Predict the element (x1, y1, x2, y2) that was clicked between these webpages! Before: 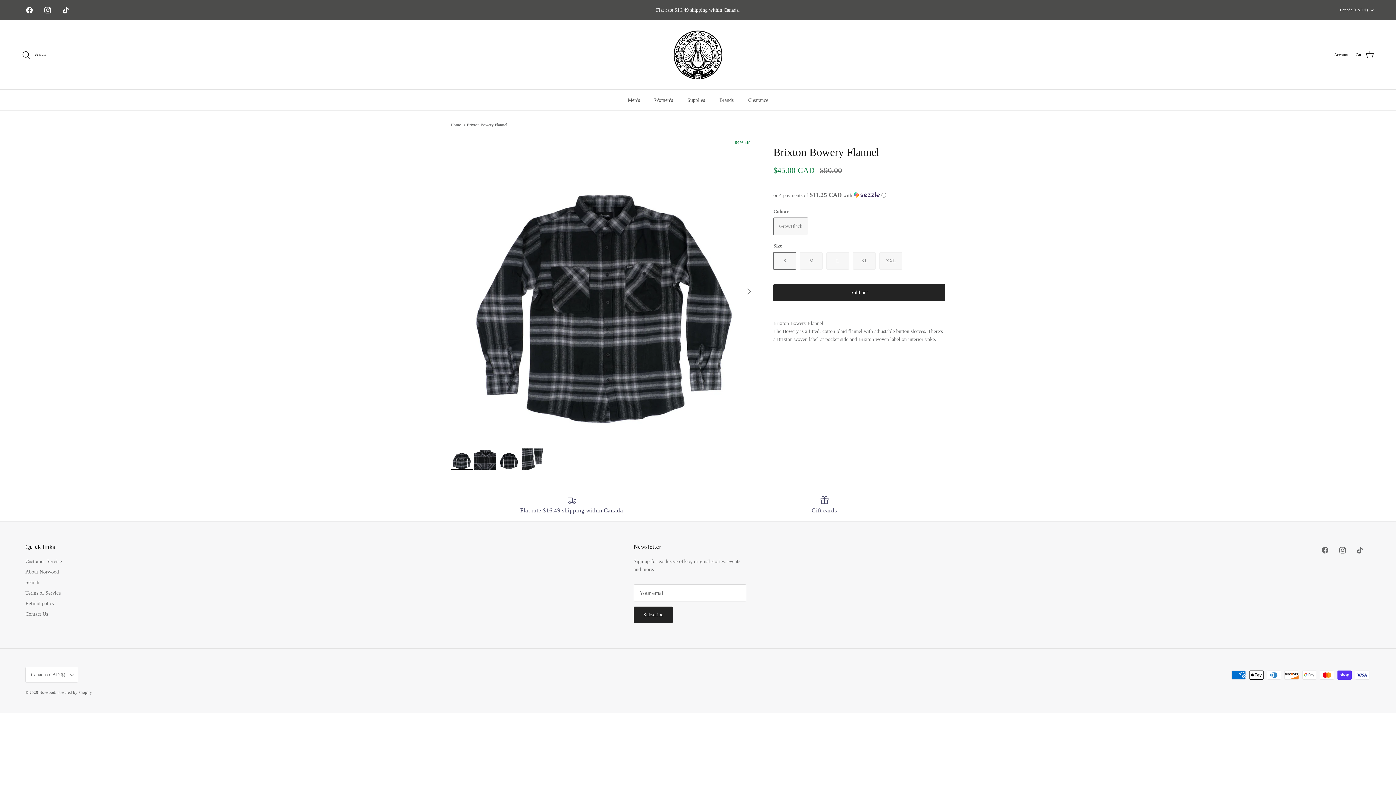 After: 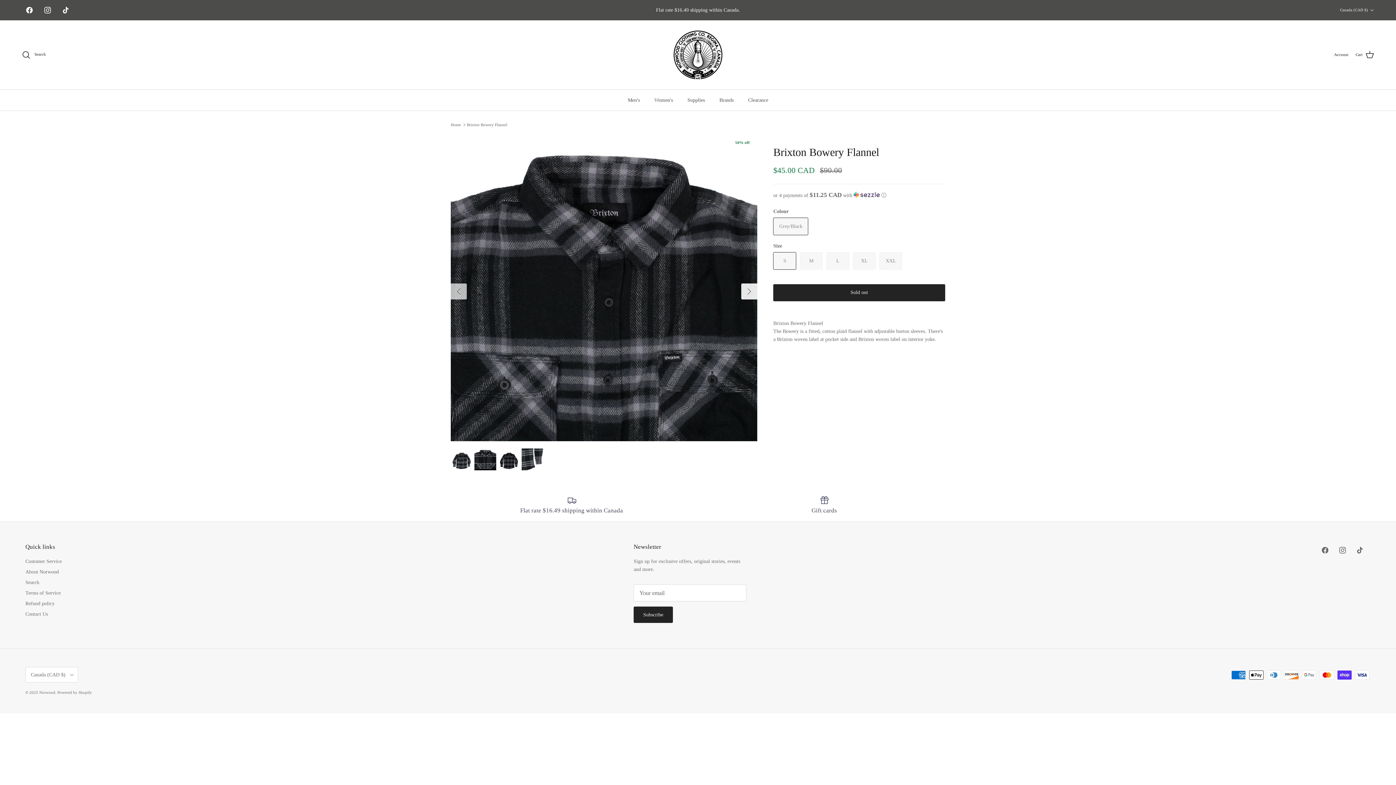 Action: label: Next bbox: (741, 283, 757, 299)